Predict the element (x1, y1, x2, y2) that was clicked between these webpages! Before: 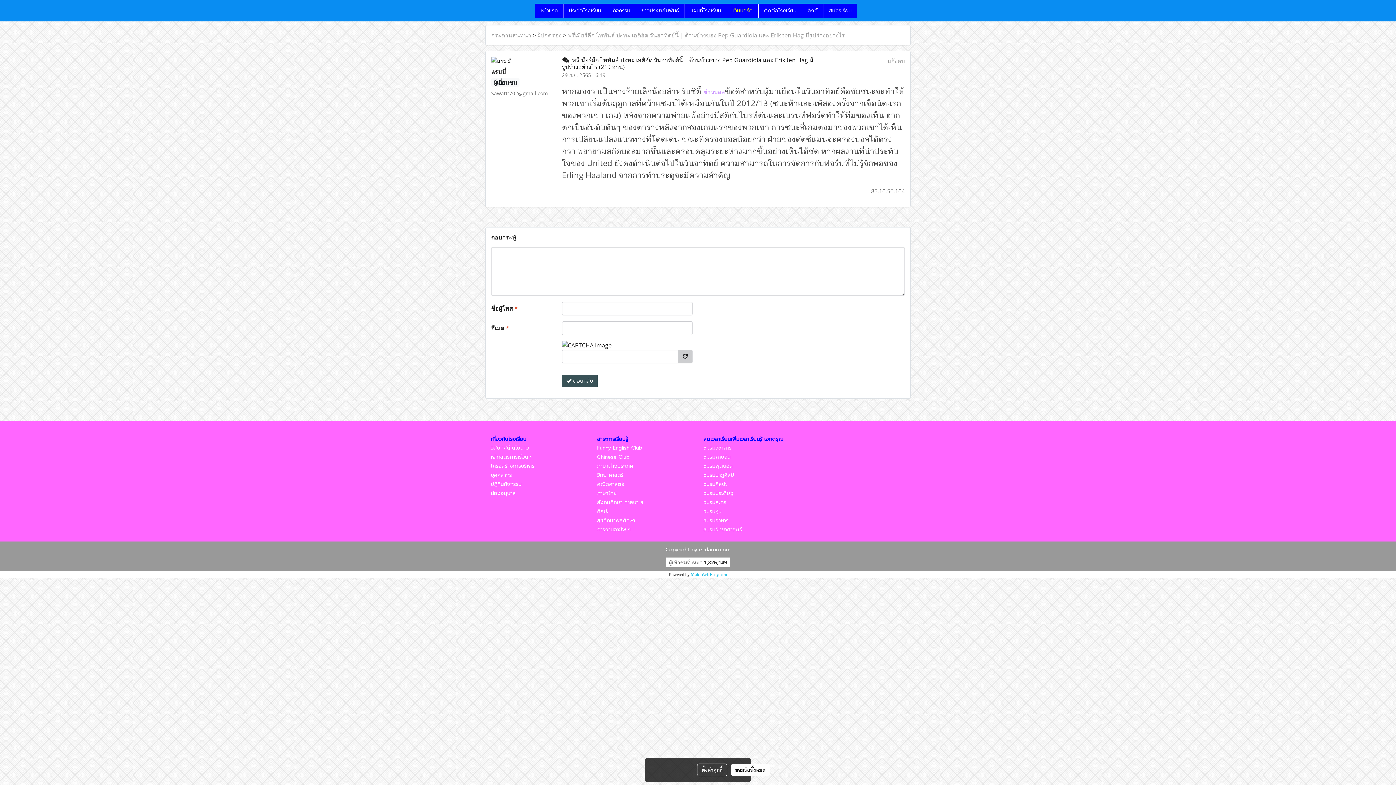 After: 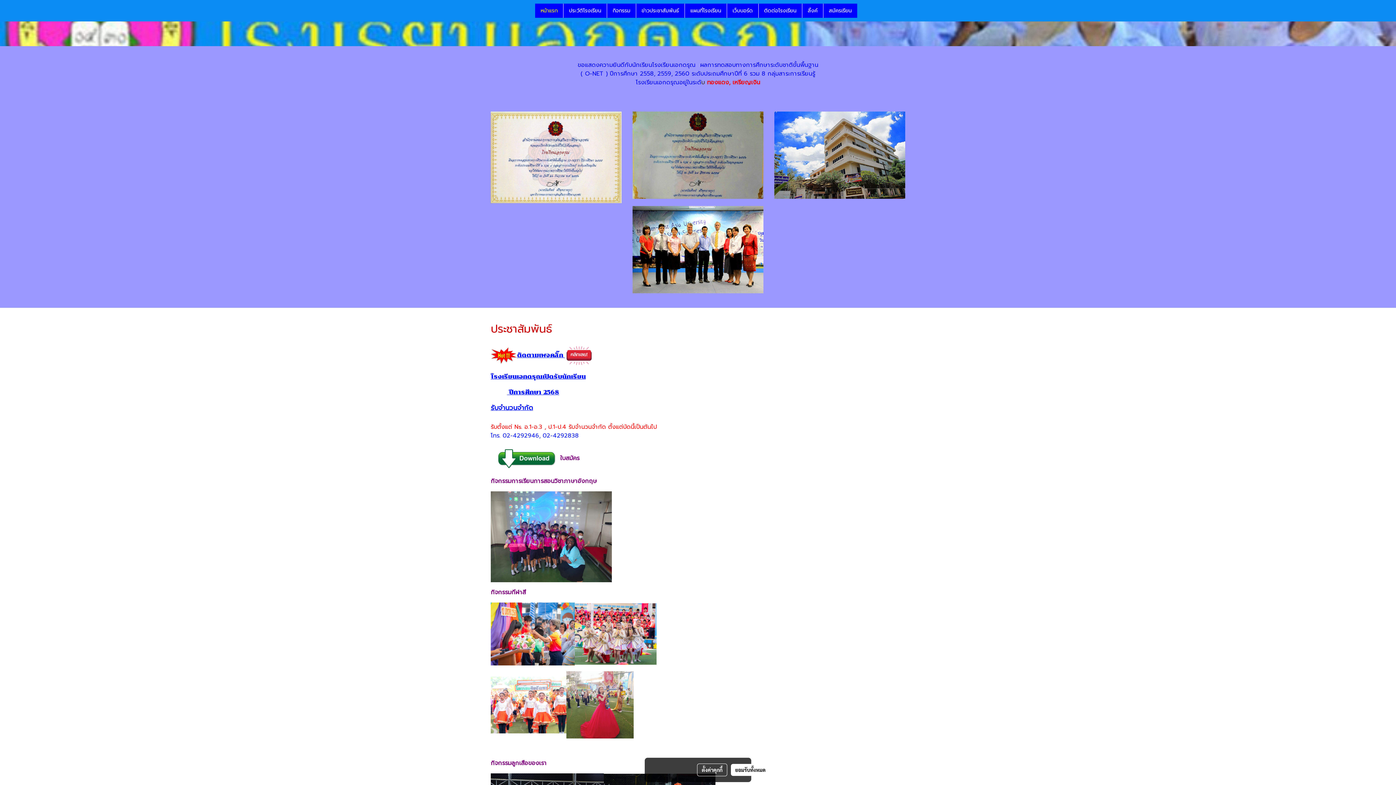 Action: label: ปฏิทินกิจกรรม bbox: (490, 480, 521, 488)